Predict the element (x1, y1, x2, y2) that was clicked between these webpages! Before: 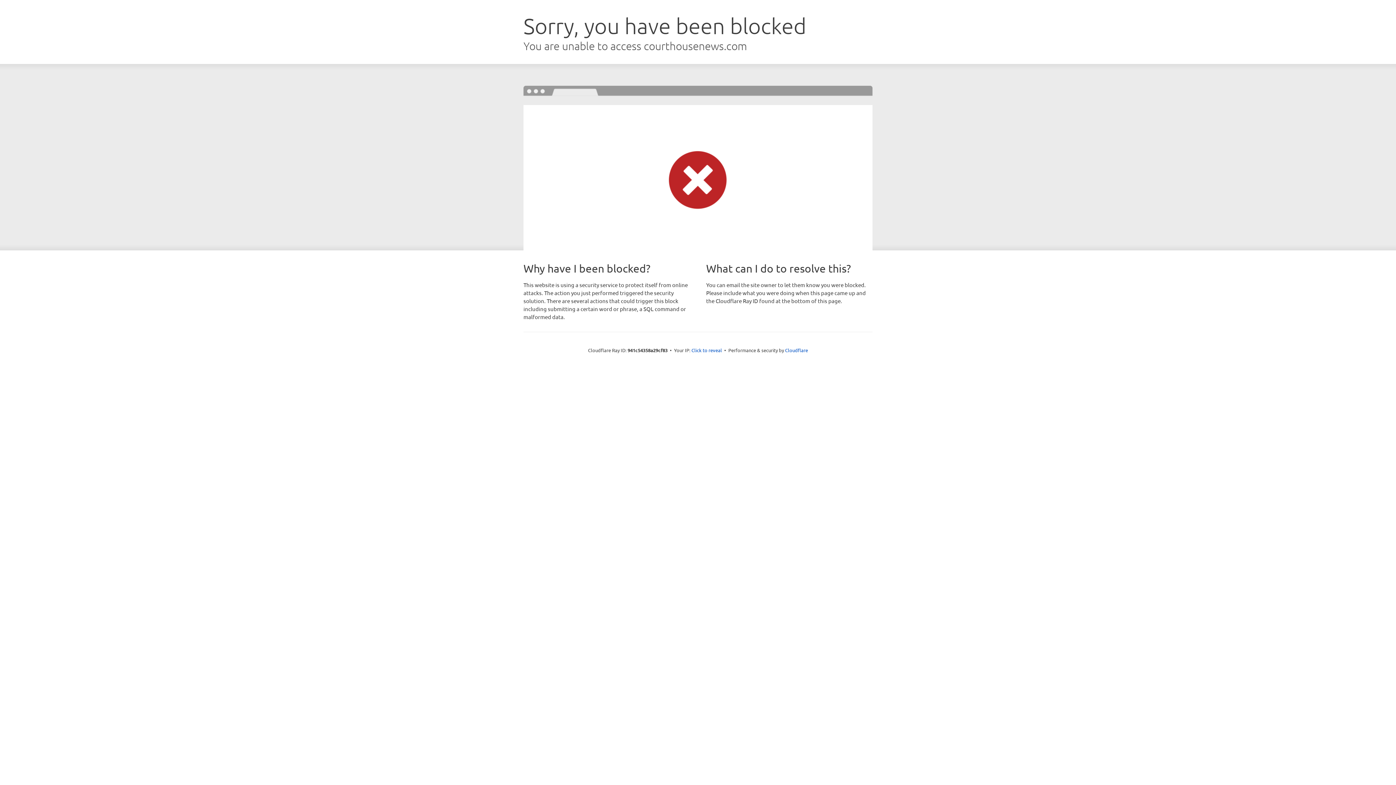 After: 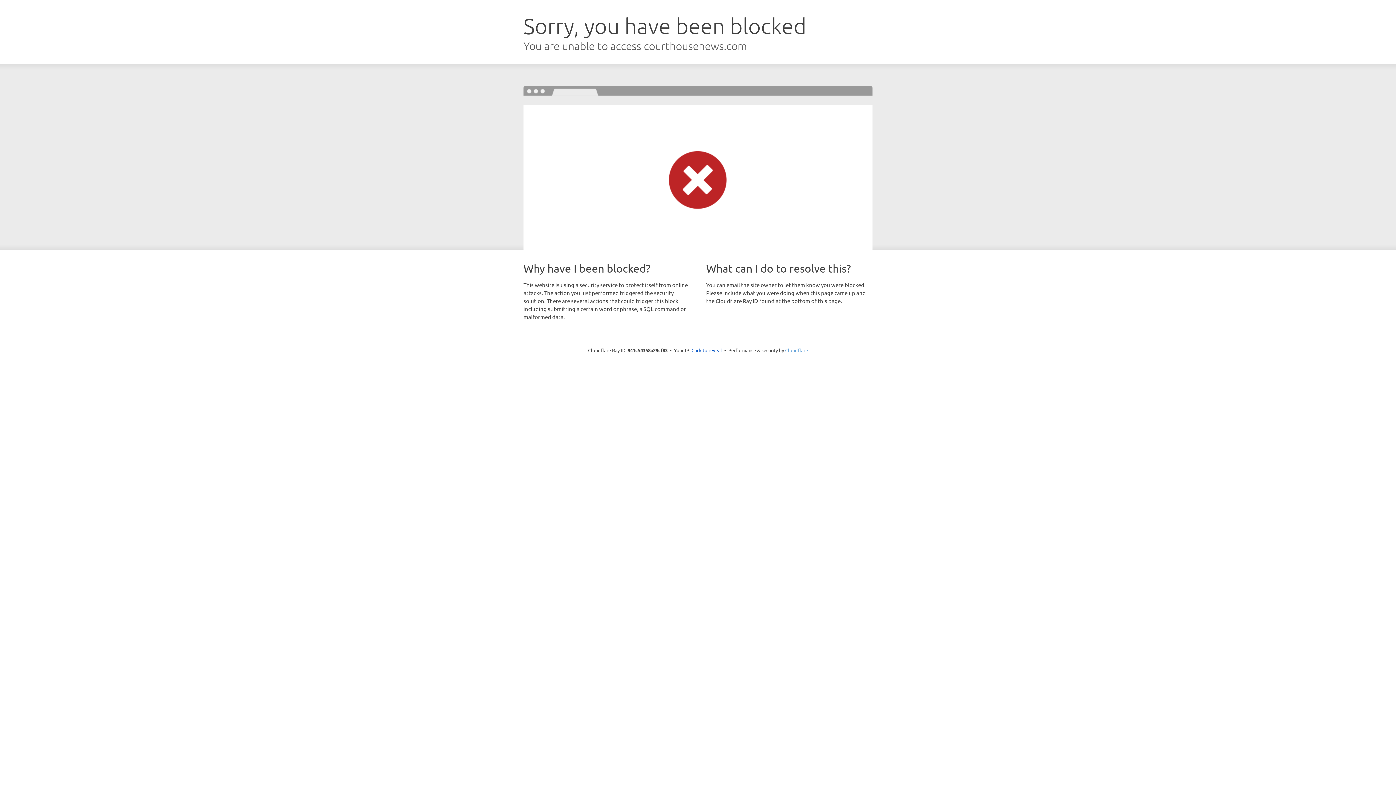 Action: bbox: (785, 347, 808, 353) label: Cloudflare